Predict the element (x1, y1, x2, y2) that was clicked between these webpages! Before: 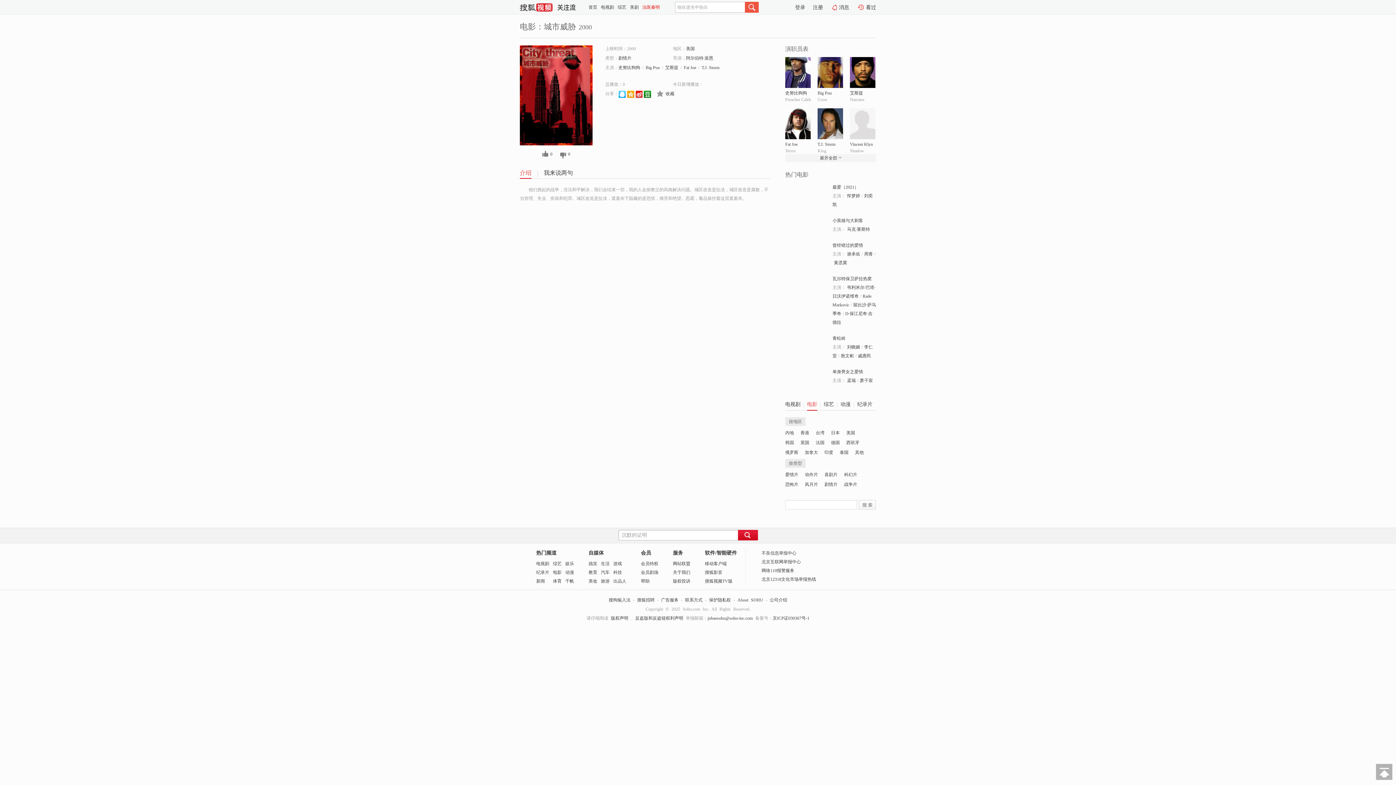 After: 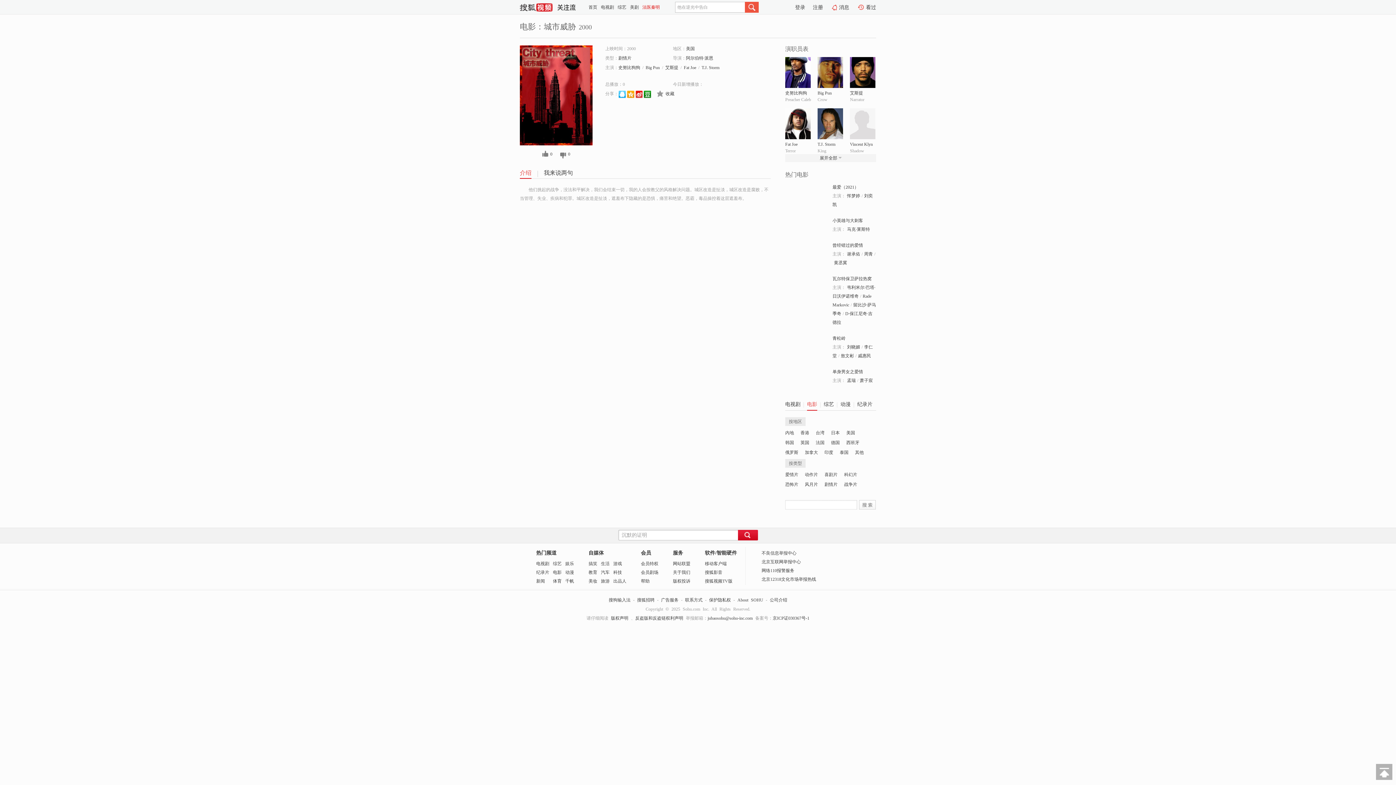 Action: bbox: (785, 57, 810, 62)